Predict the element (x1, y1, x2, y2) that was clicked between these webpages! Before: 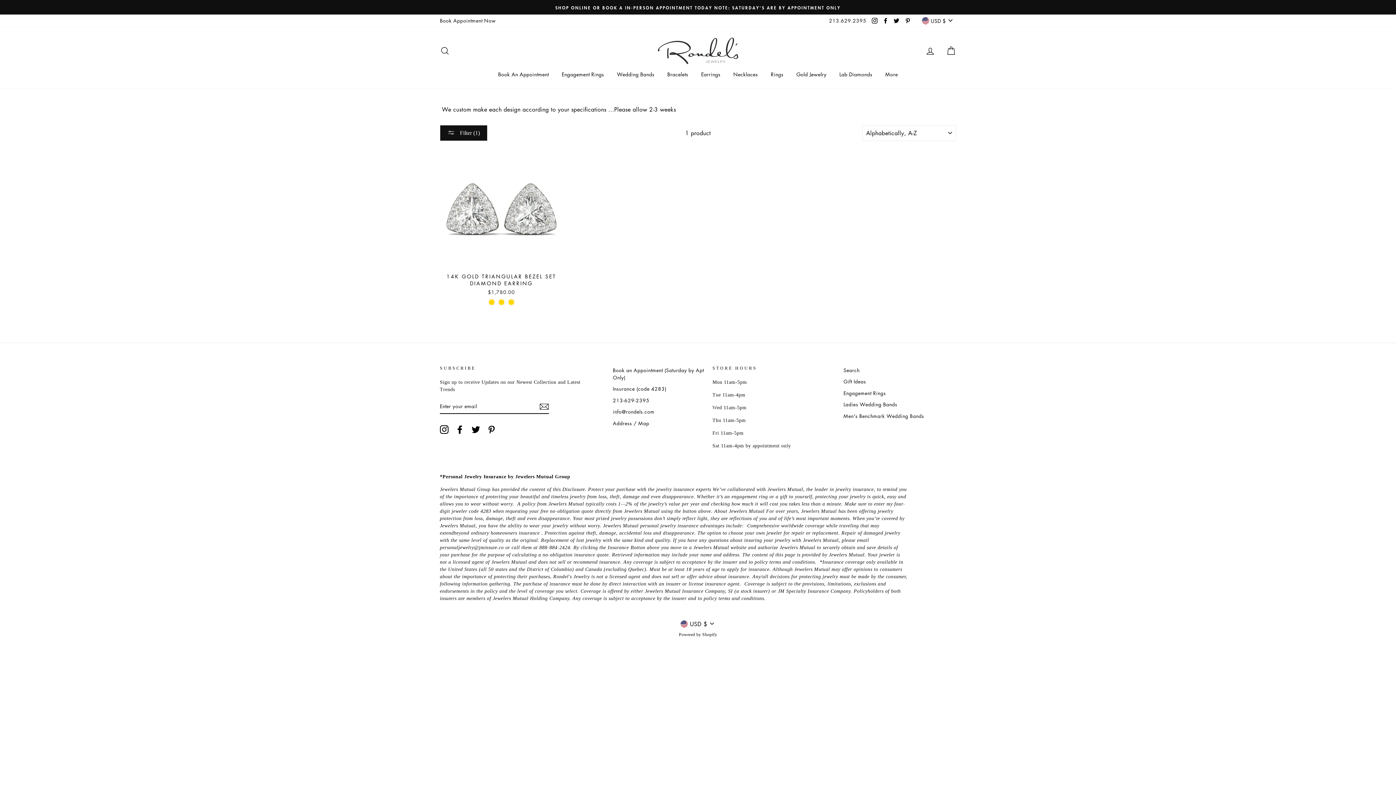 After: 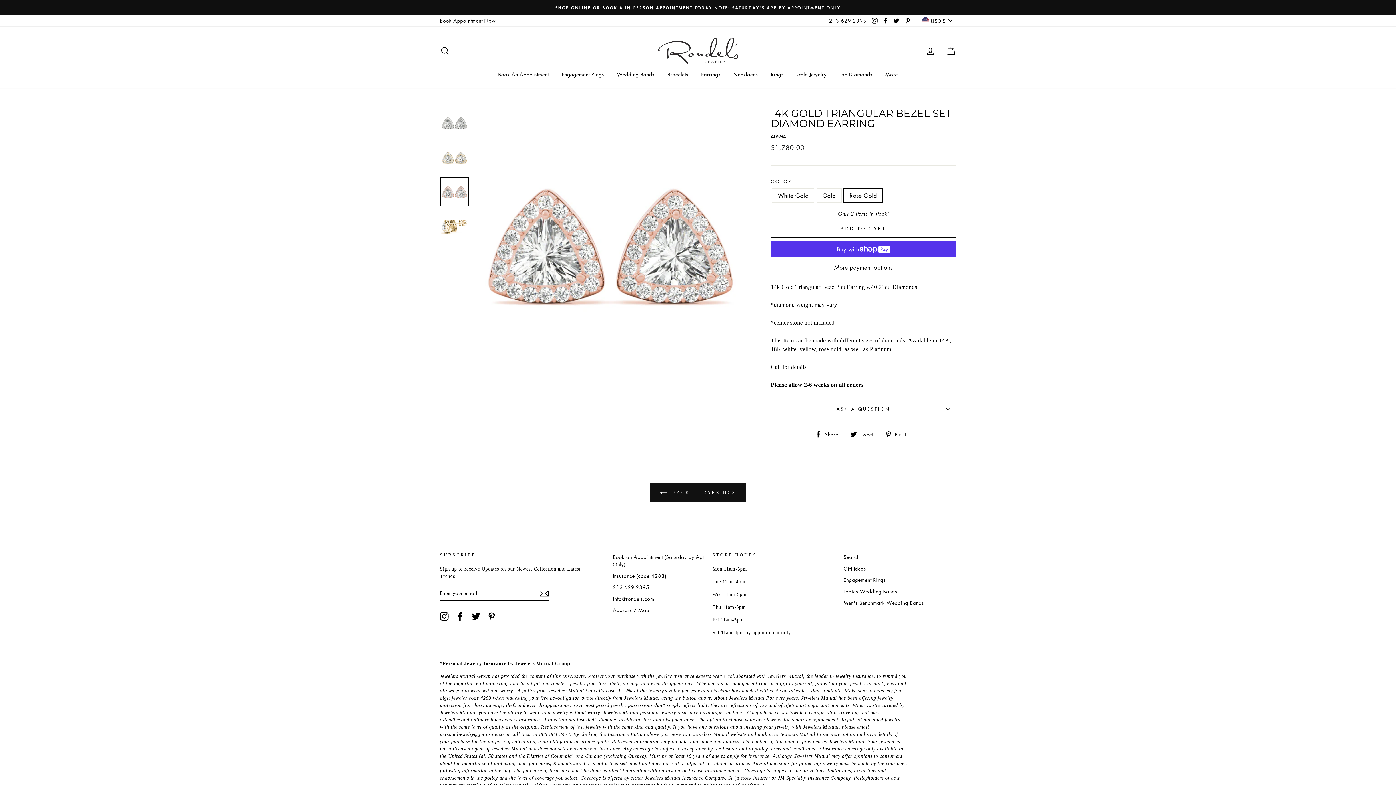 Action: bbox: (507, 299, 514, 305)